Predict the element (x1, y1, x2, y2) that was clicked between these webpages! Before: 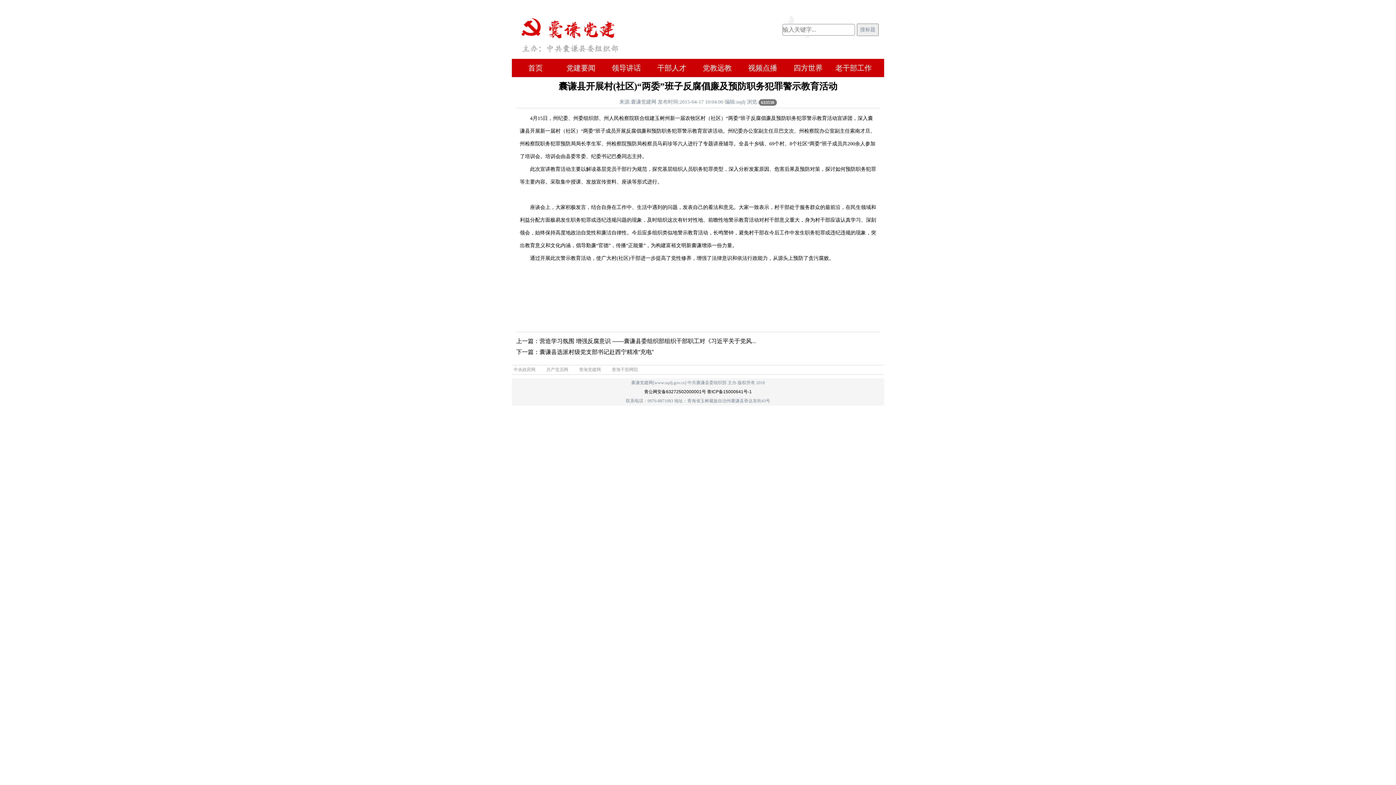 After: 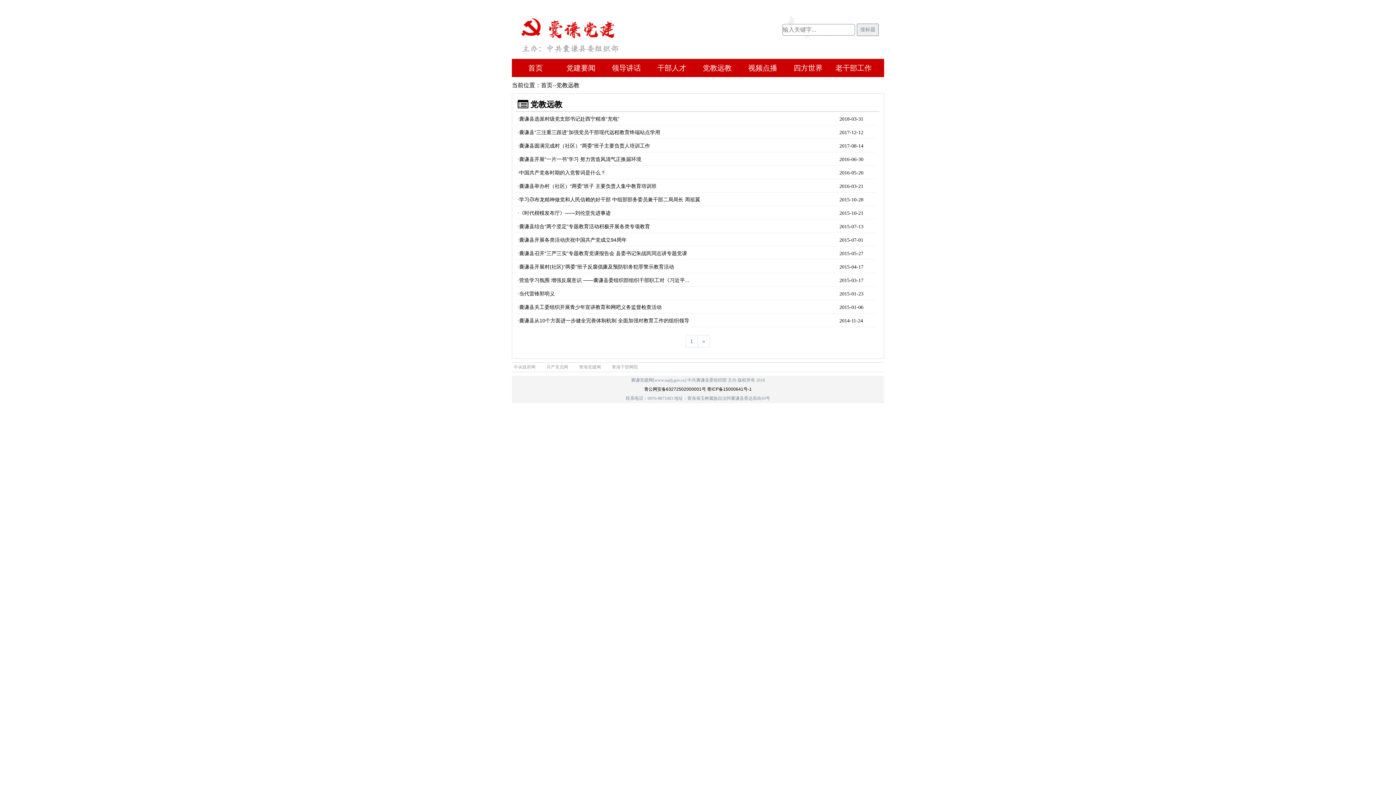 Action: bbox: (695, 58, 739, 77) label: 党教远教